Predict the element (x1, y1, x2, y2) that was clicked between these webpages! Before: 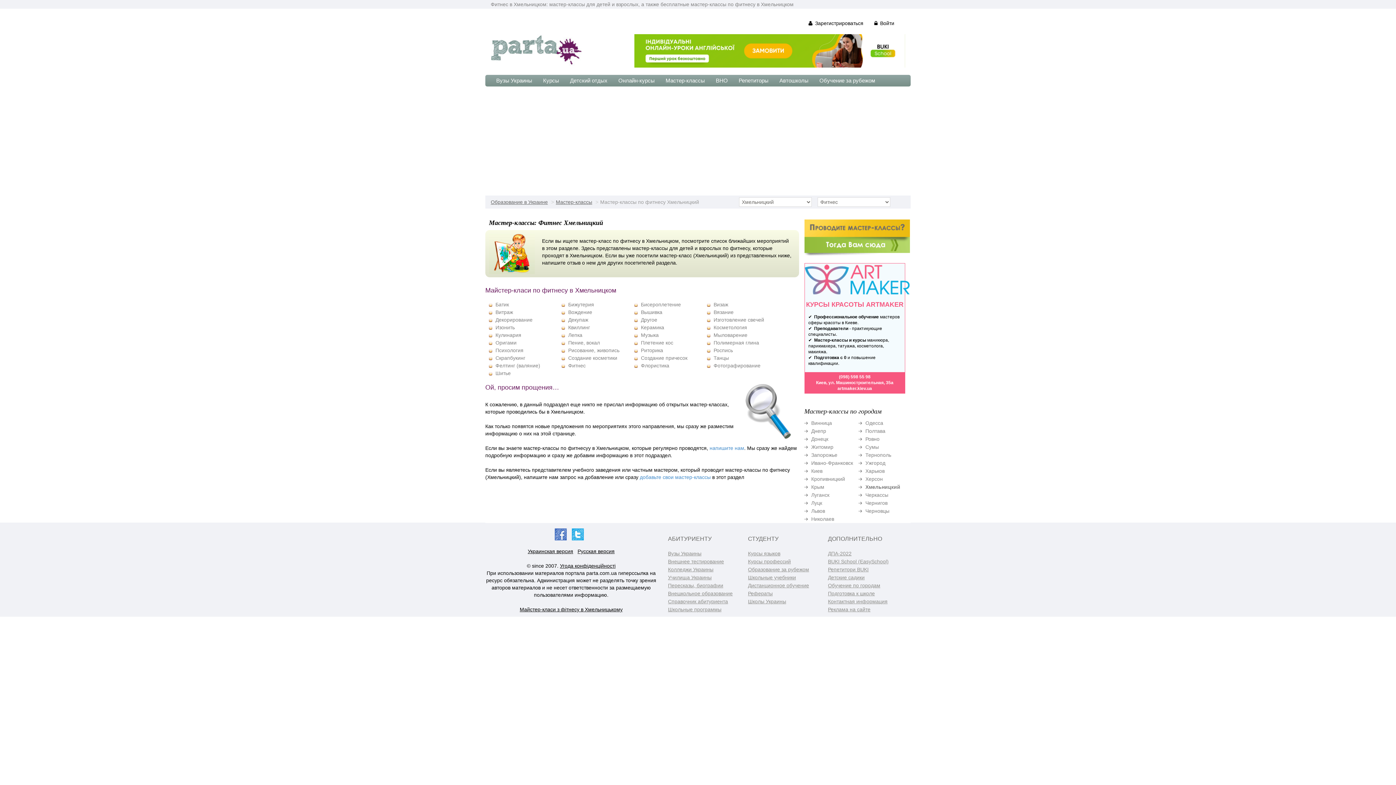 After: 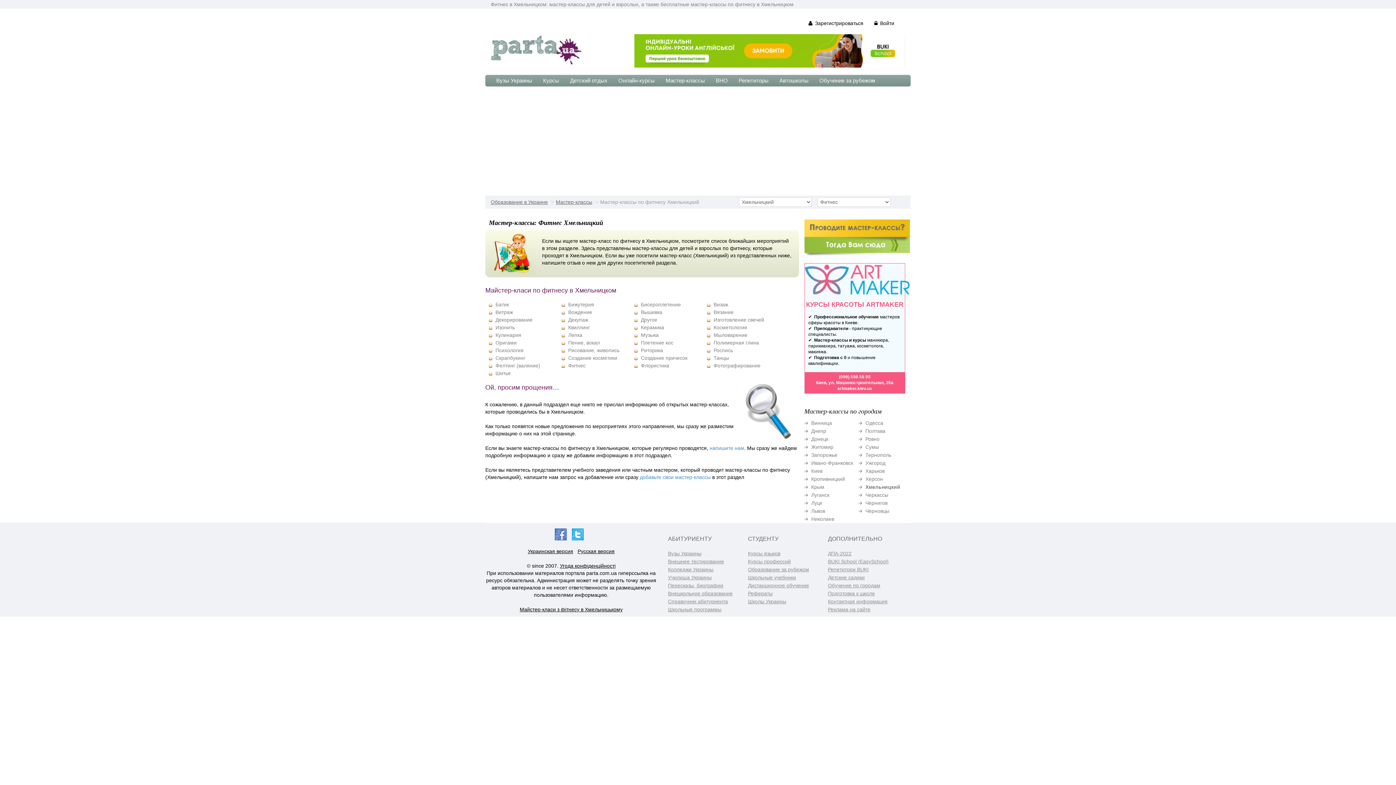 Action: bbox: (634, 47, 905, 53)